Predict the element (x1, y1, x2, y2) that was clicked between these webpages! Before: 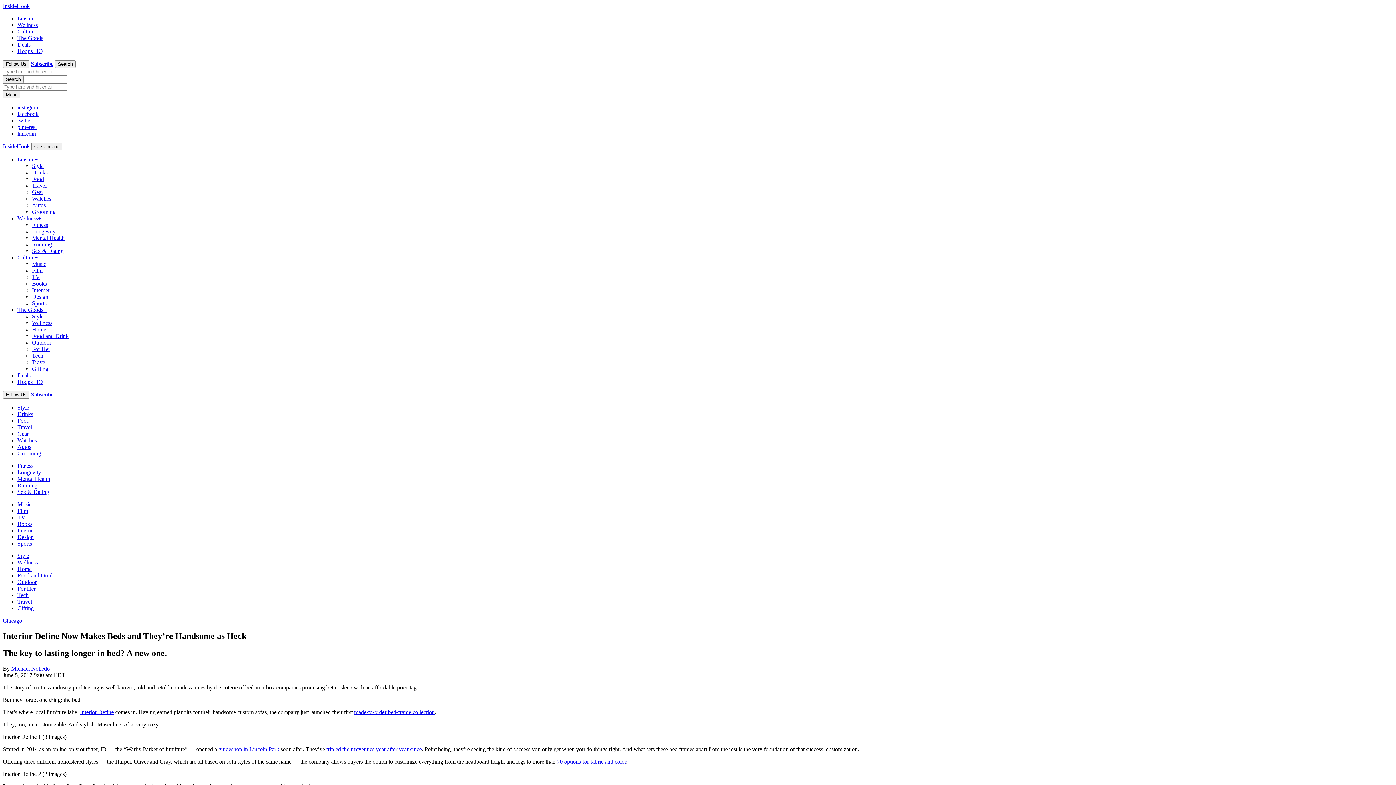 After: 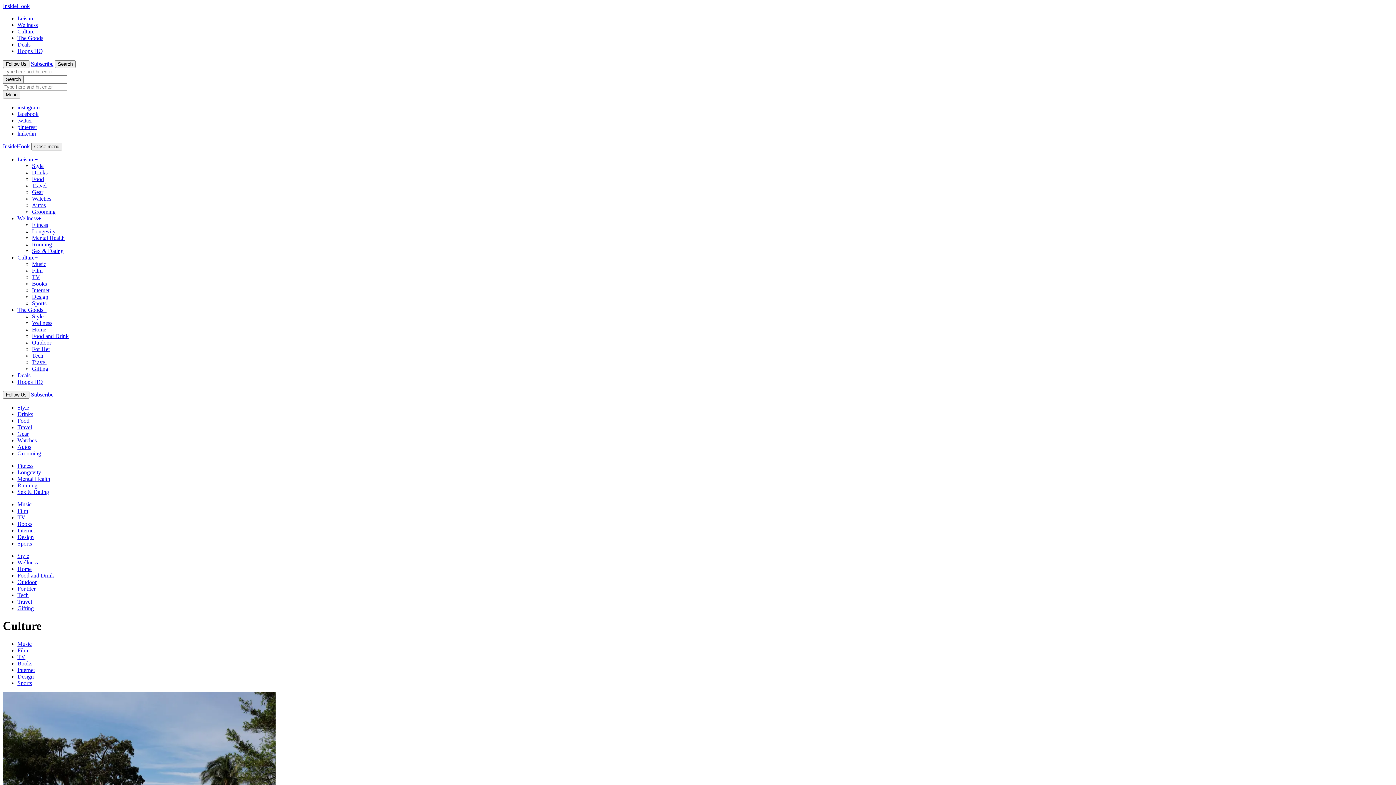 Action: bbox: (17, 254, 37, 260) label: Culture+